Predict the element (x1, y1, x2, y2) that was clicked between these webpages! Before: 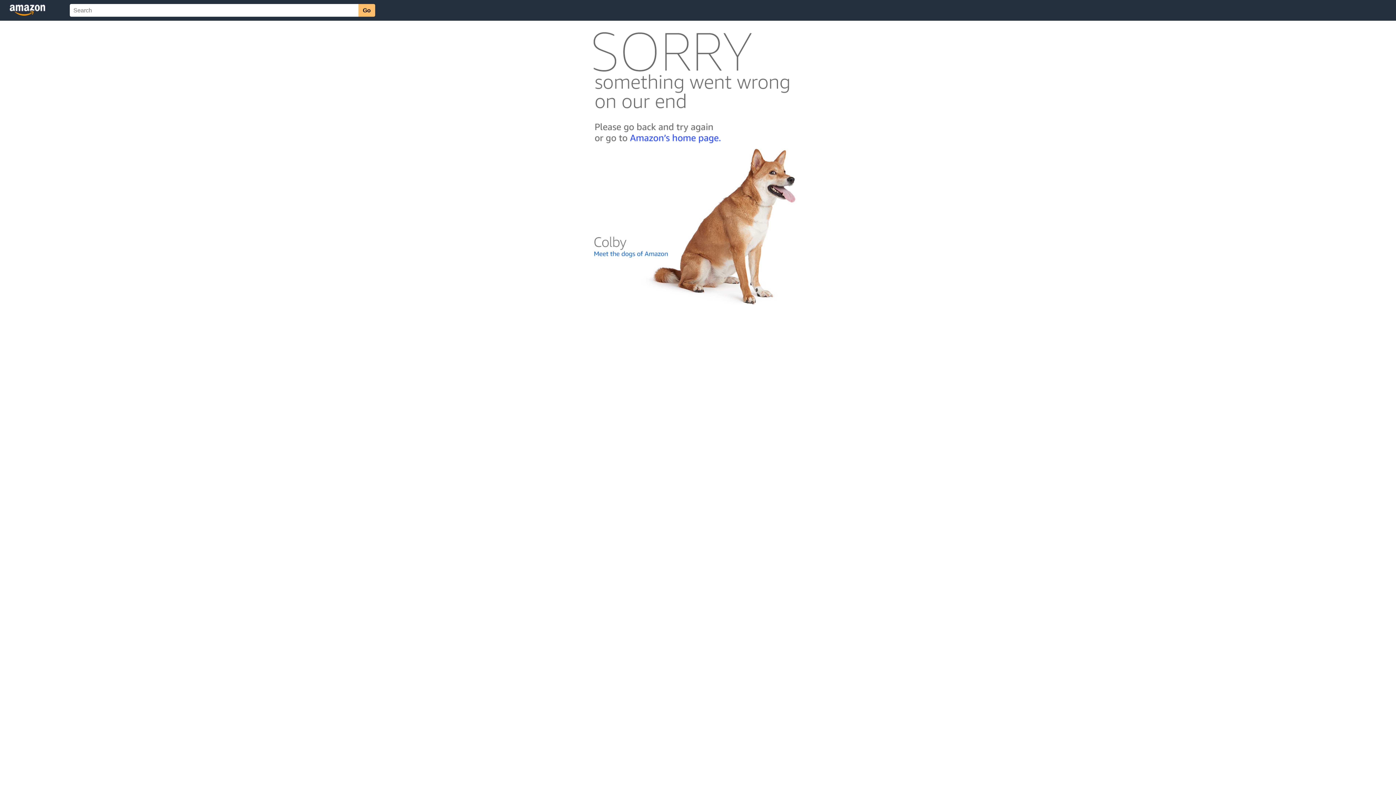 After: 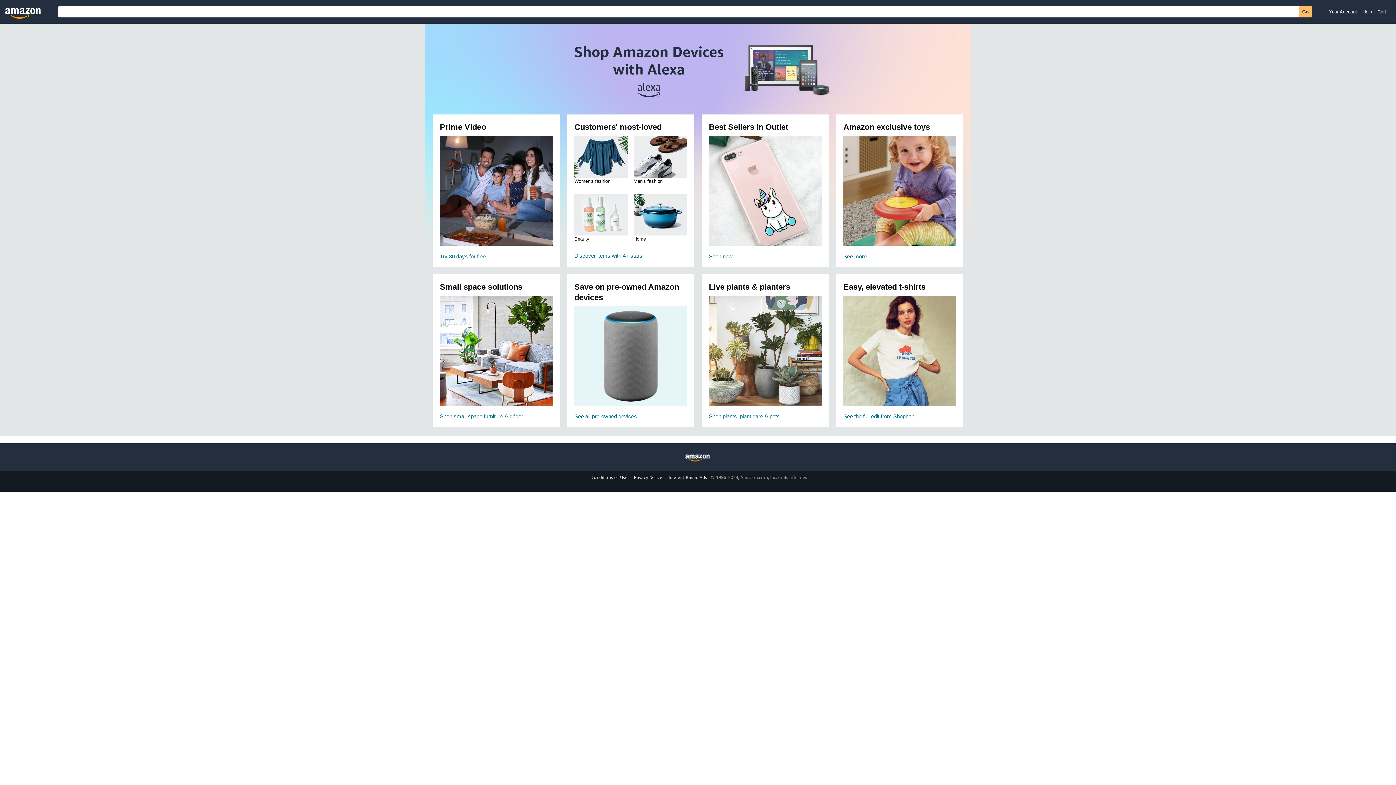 Action: bbox: (592, 142, 803, 148)